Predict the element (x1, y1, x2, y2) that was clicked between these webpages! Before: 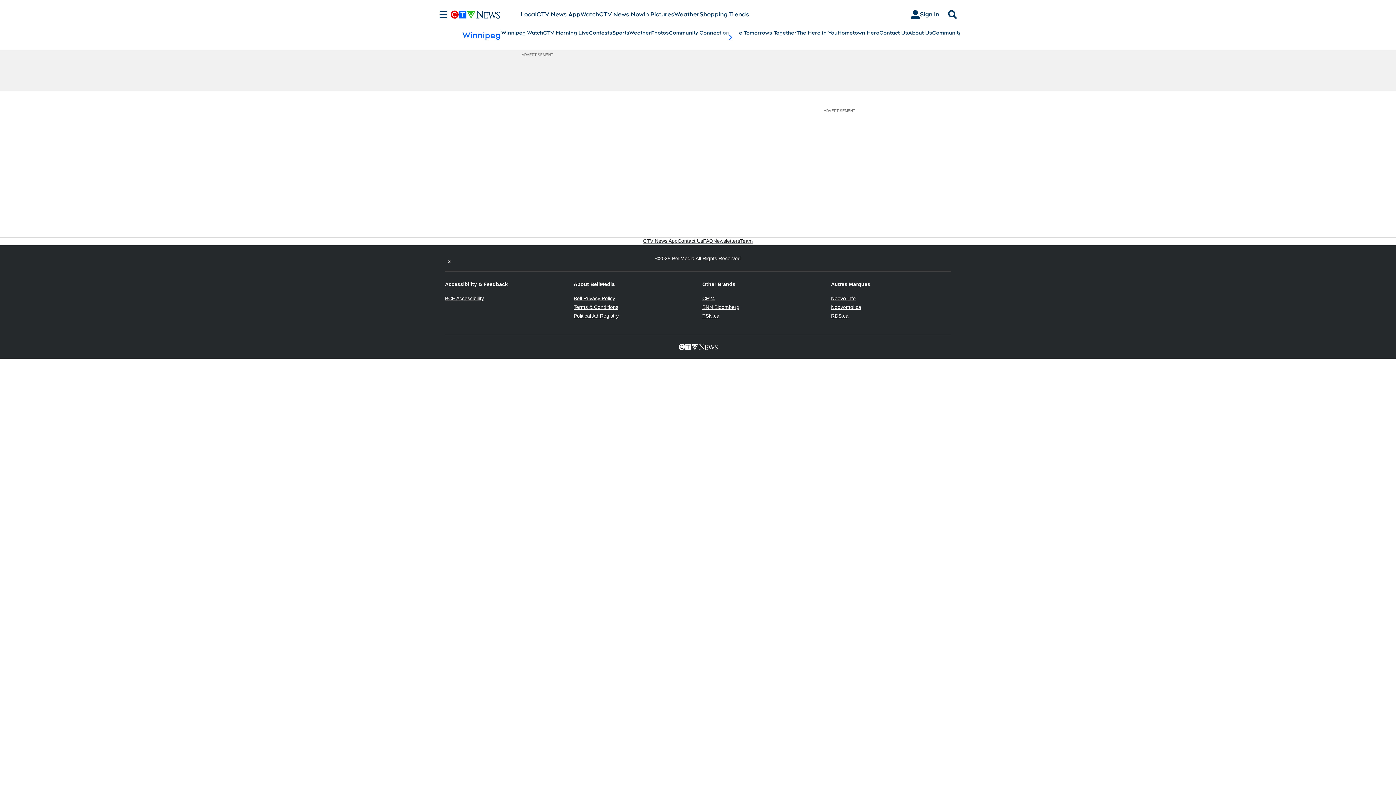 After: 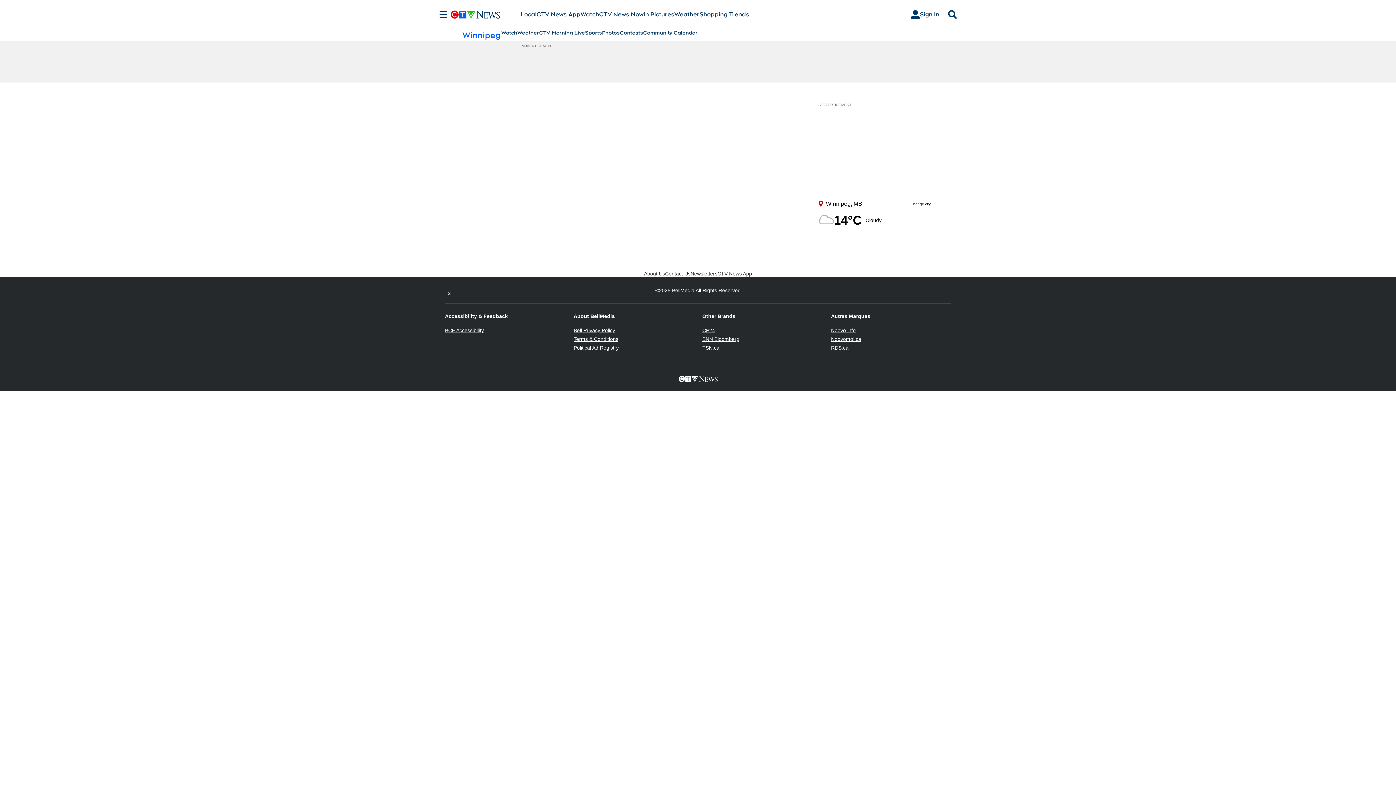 Action: bbox: (612, 29, 629, 36) label: Sports